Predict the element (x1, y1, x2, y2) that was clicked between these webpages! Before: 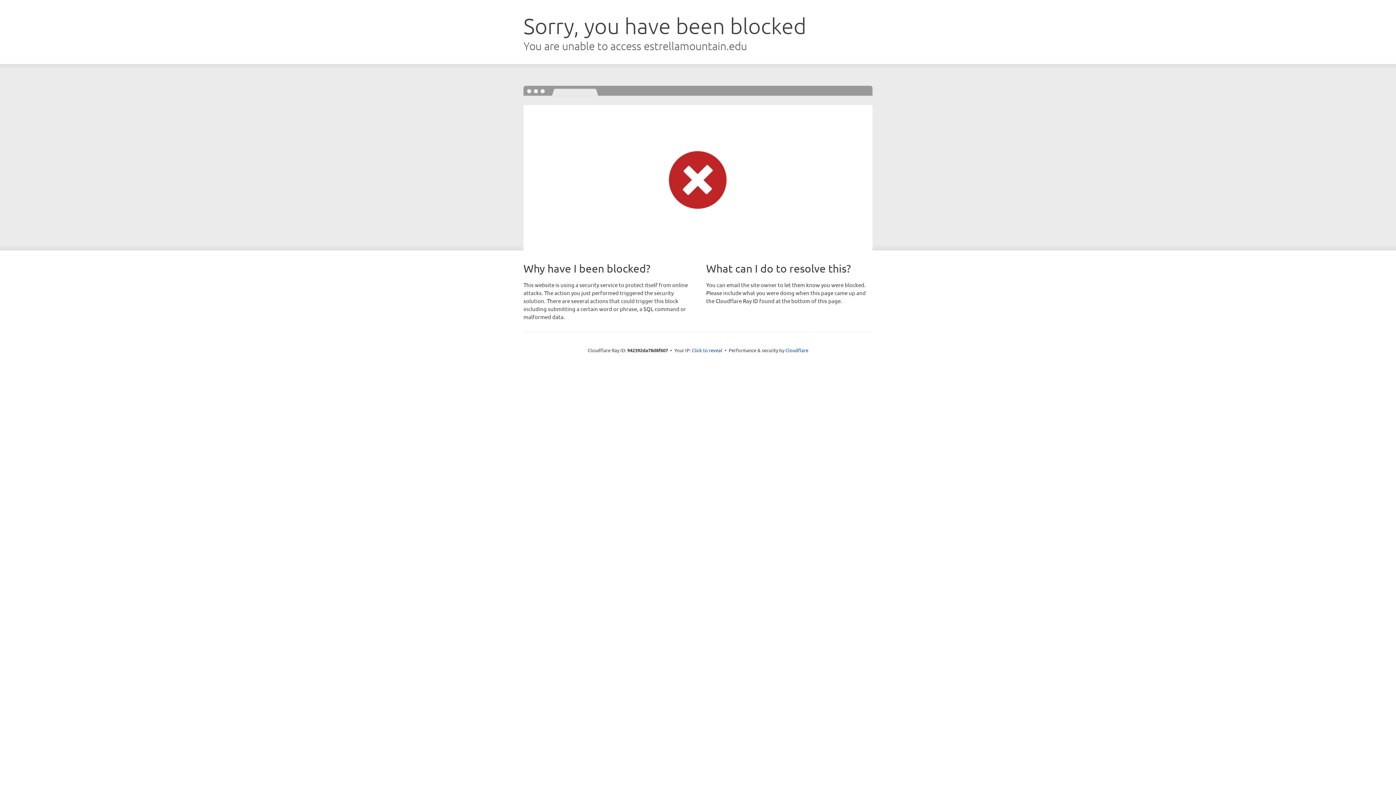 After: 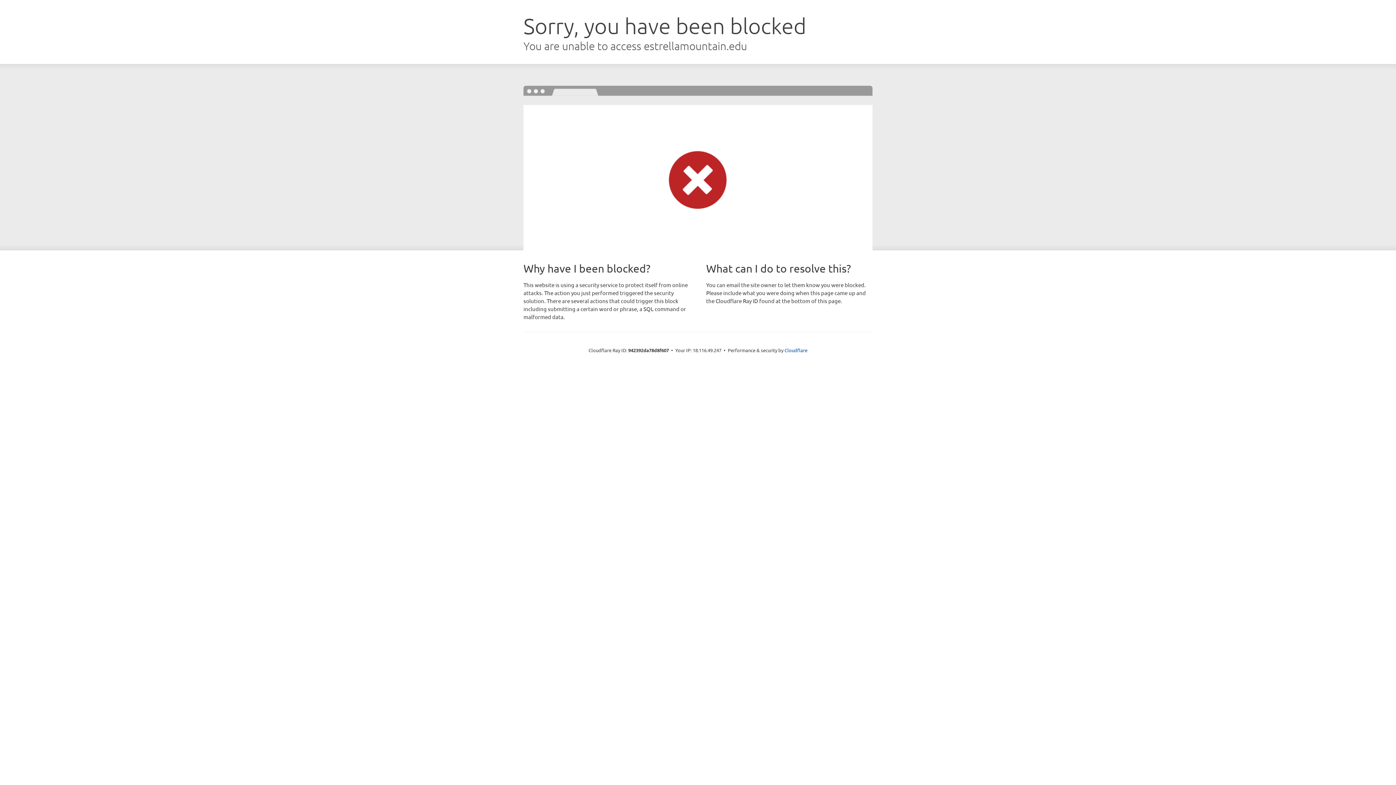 Action: bbox: (692, 346, 722, 353) label: Click to reveal